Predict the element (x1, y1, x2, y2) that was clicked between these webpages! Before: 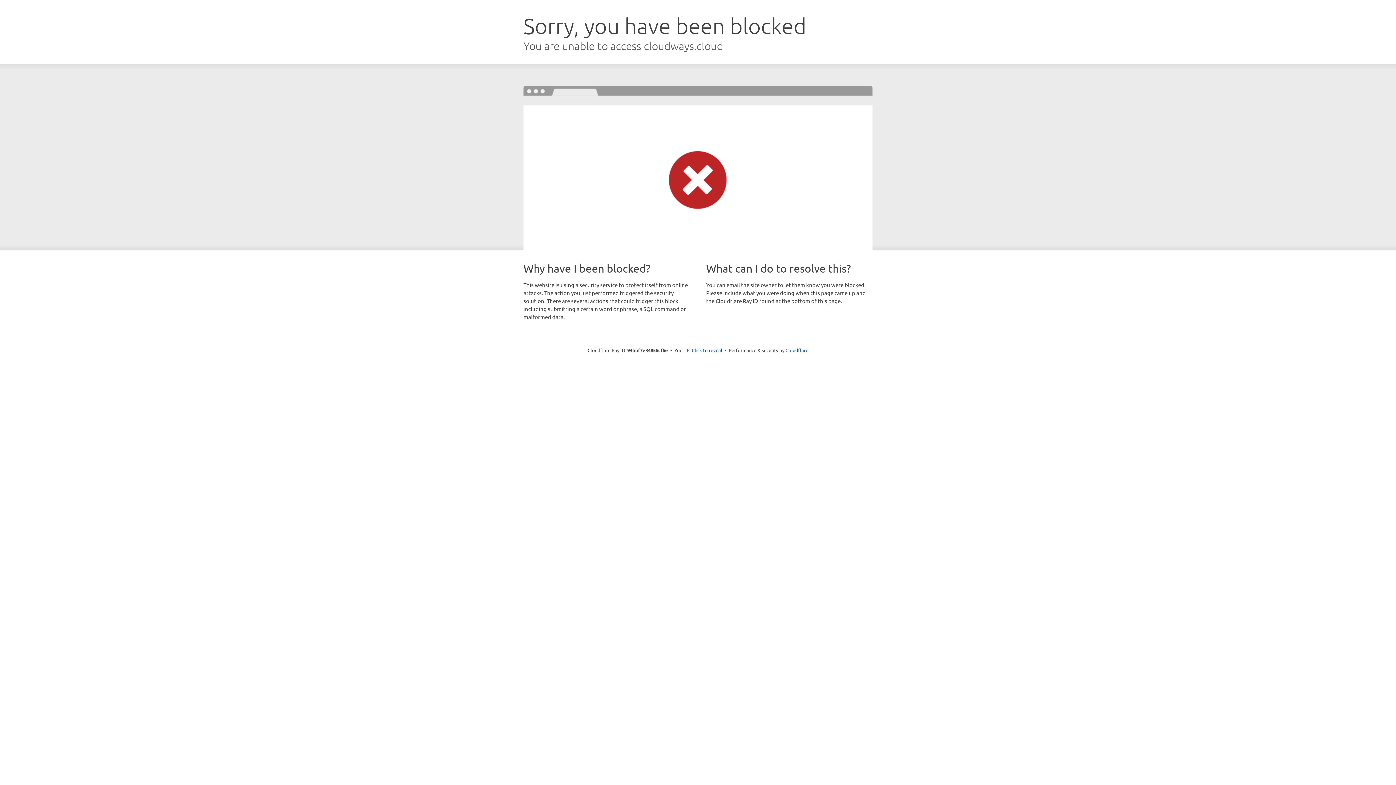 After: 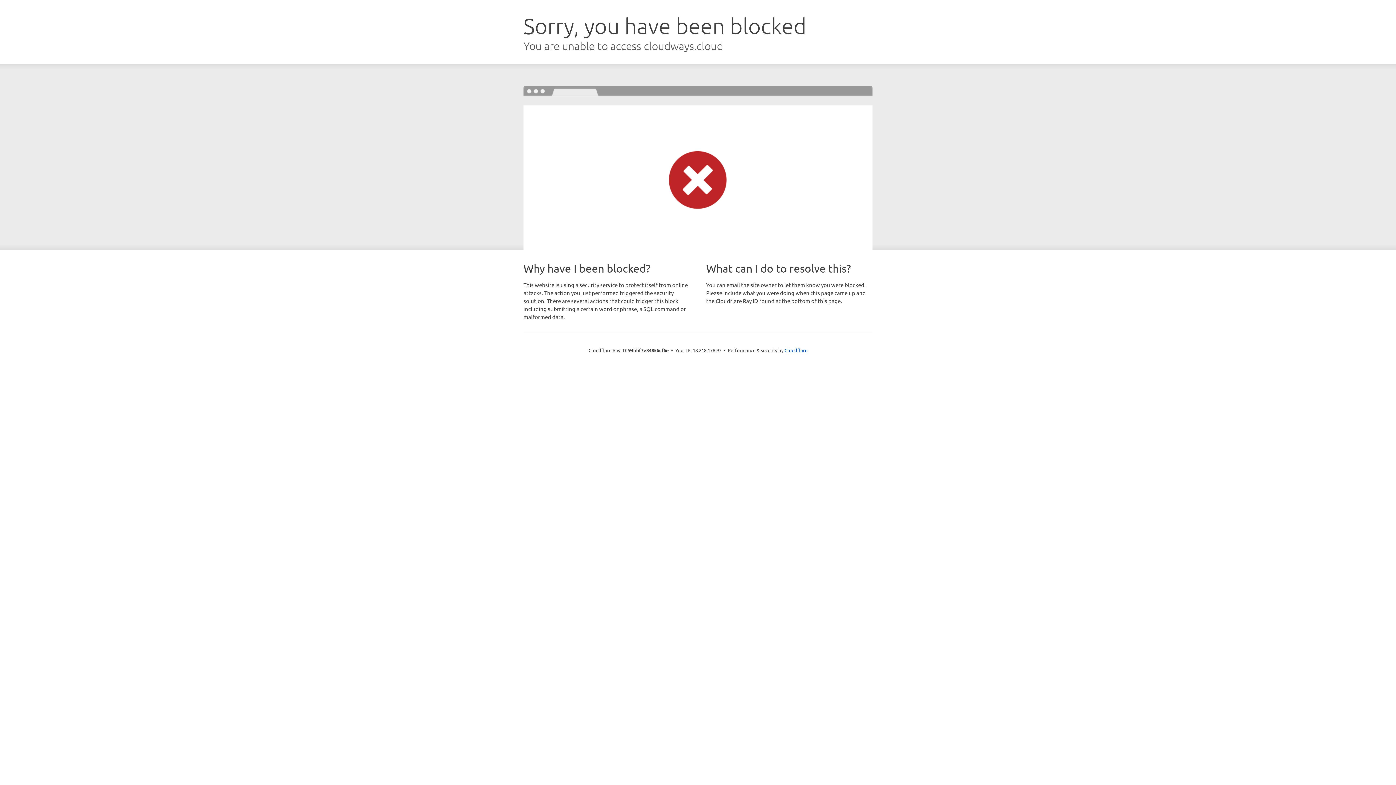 Action: label: Click to reveal bbox: (692, 346, 722, 353)